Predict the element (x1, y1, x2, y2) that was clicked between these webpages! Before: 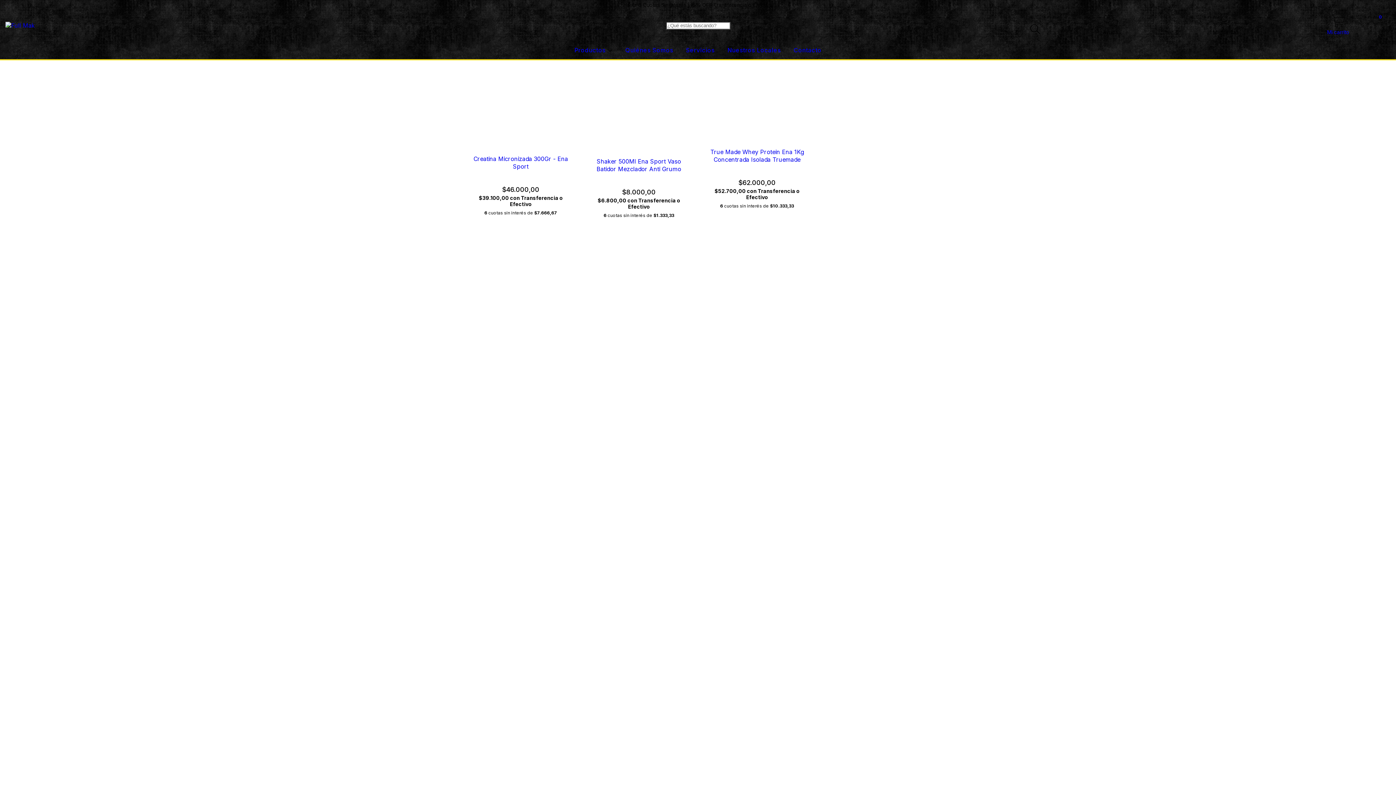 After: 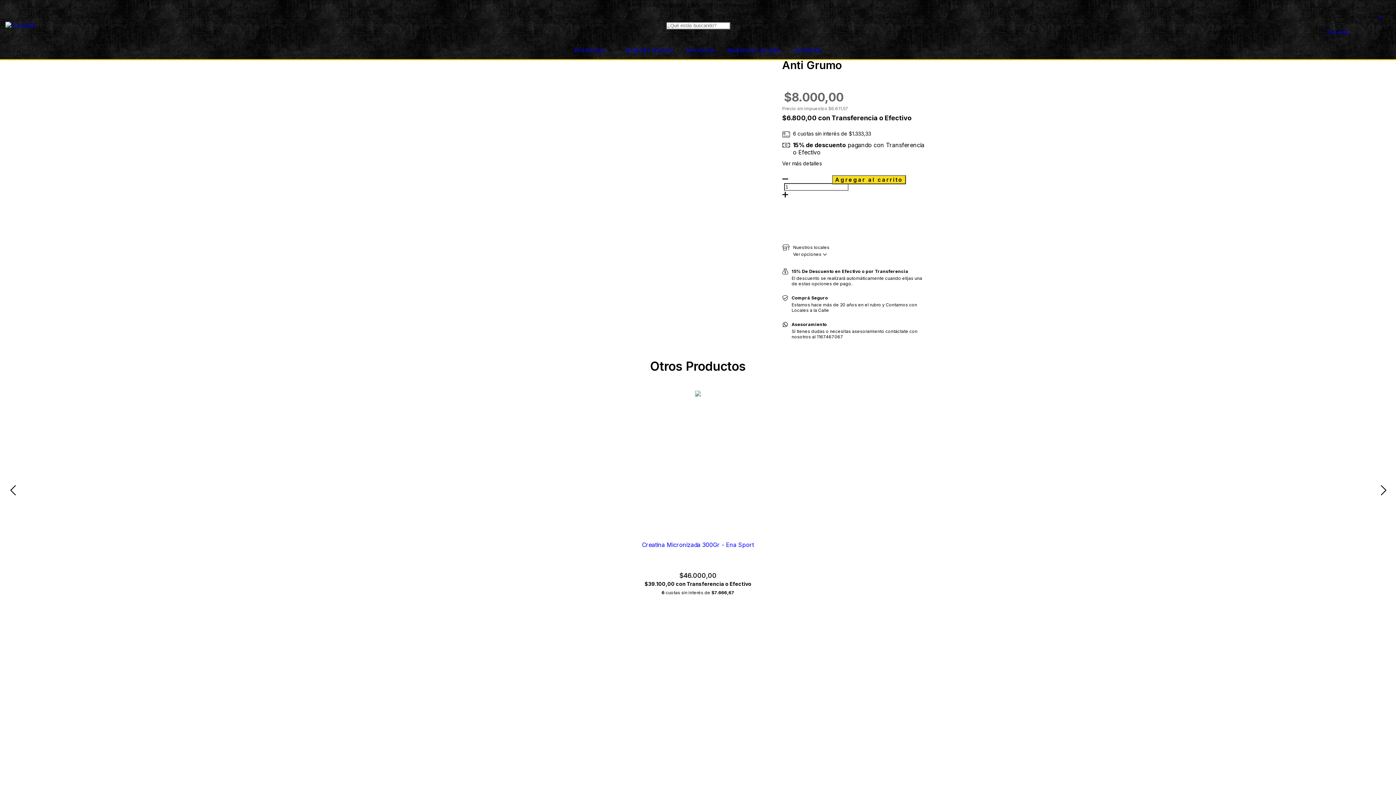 Action: bbox: (586, 157, 691, 195) label: Shaker 500Ml Ena Sport Vaso Batidor Mezclador Anti Grumo